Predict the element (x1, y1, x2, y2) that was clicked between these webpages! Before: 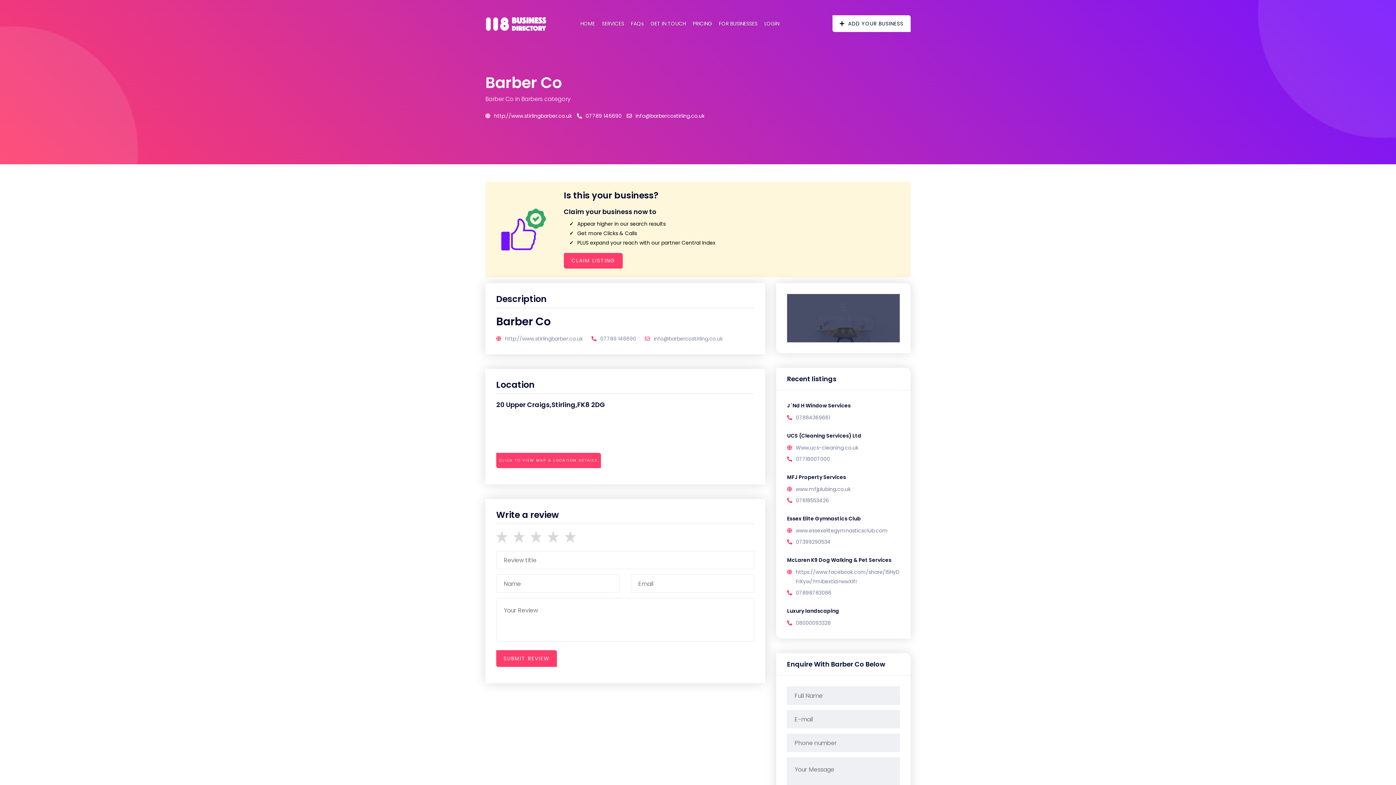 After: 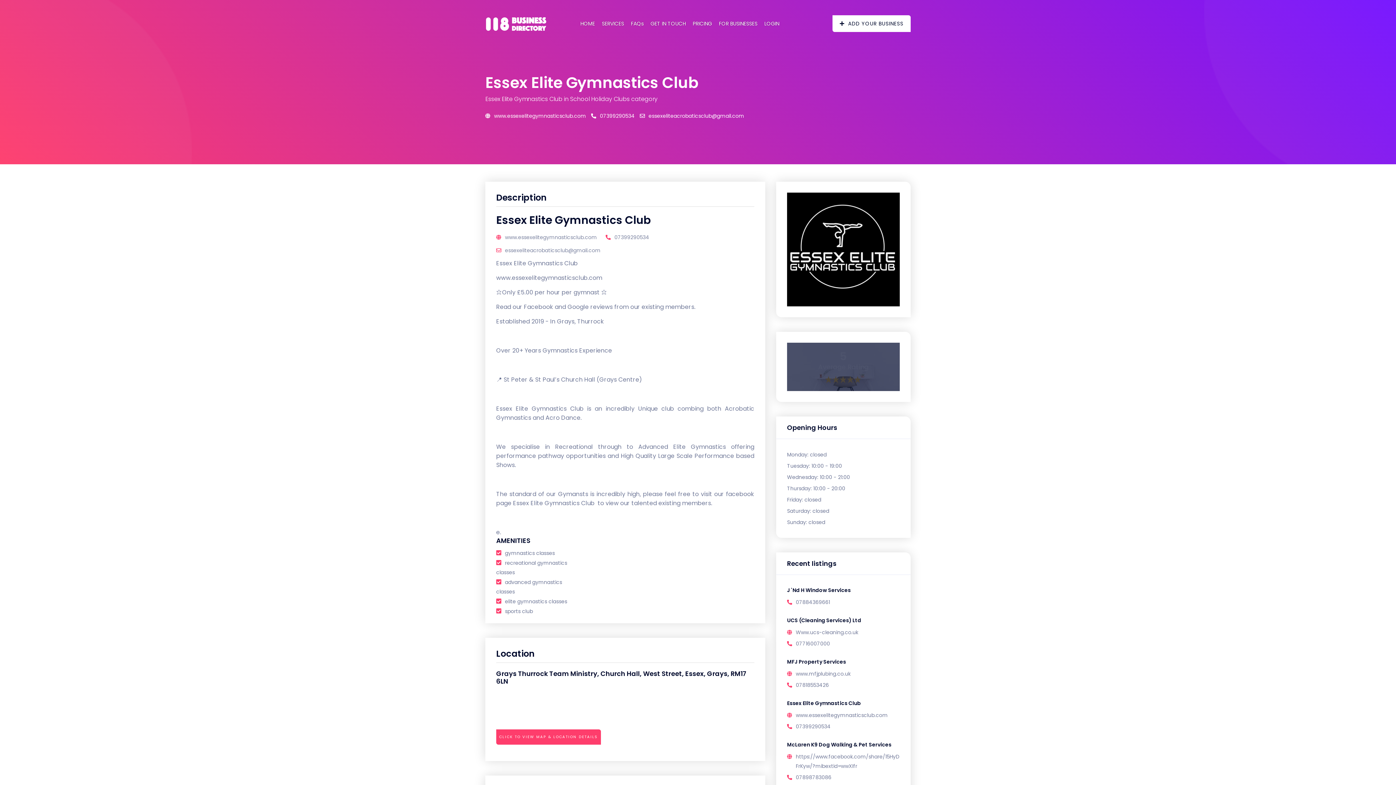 Action: bbox: (787, 514, 888, 523) label: Essex Elite Gymnastics Club